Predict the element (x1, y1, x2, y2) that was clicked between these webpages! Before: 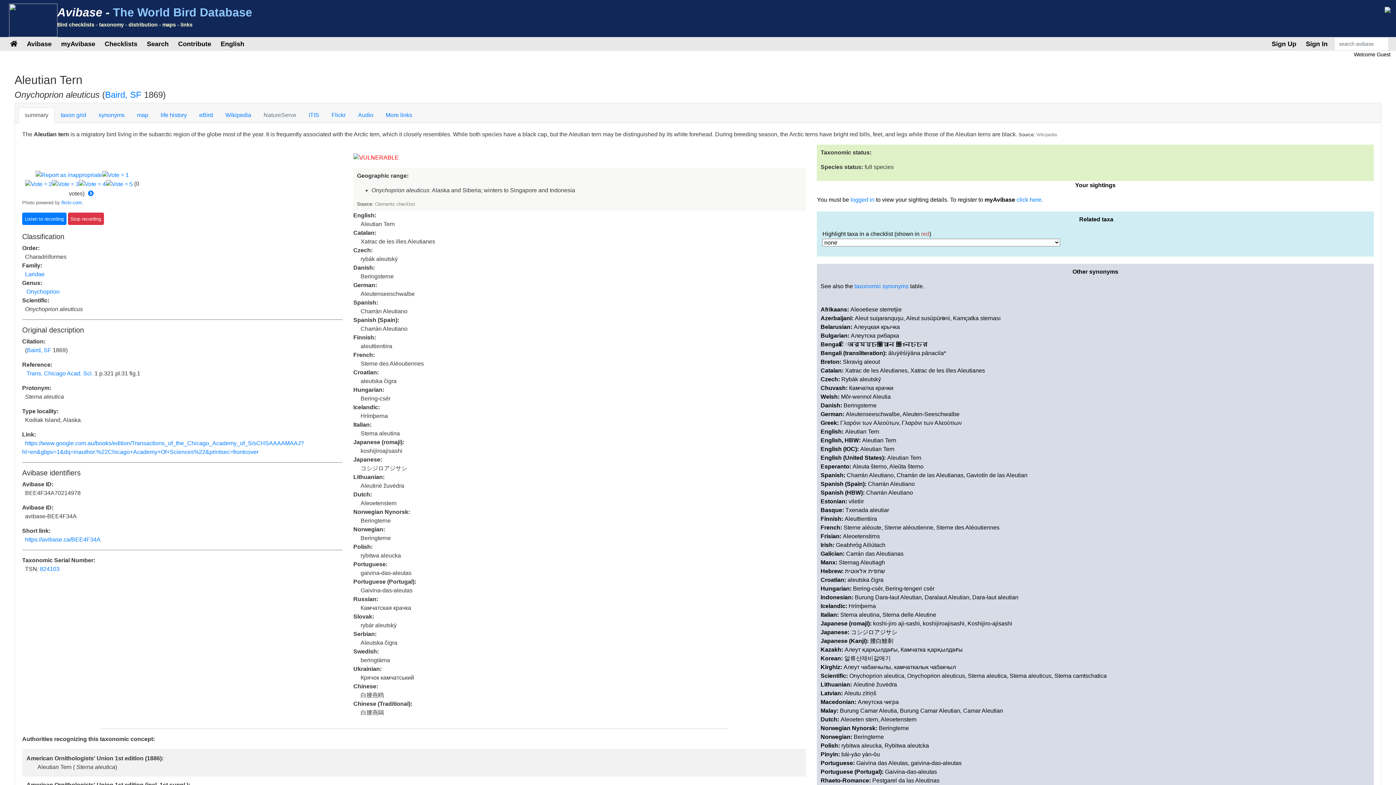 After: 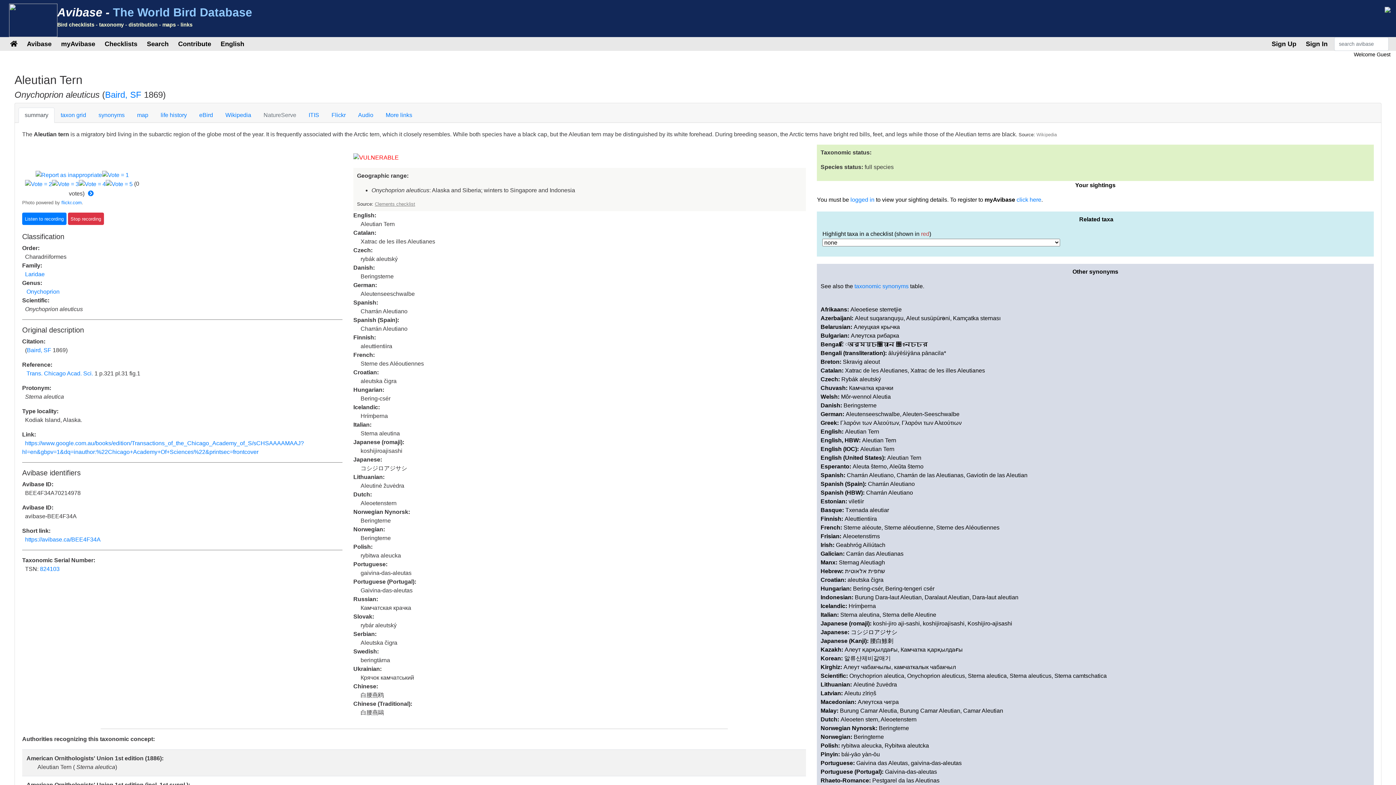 Action: bbox: (374, 201, 415, 206) label: Clements checklist